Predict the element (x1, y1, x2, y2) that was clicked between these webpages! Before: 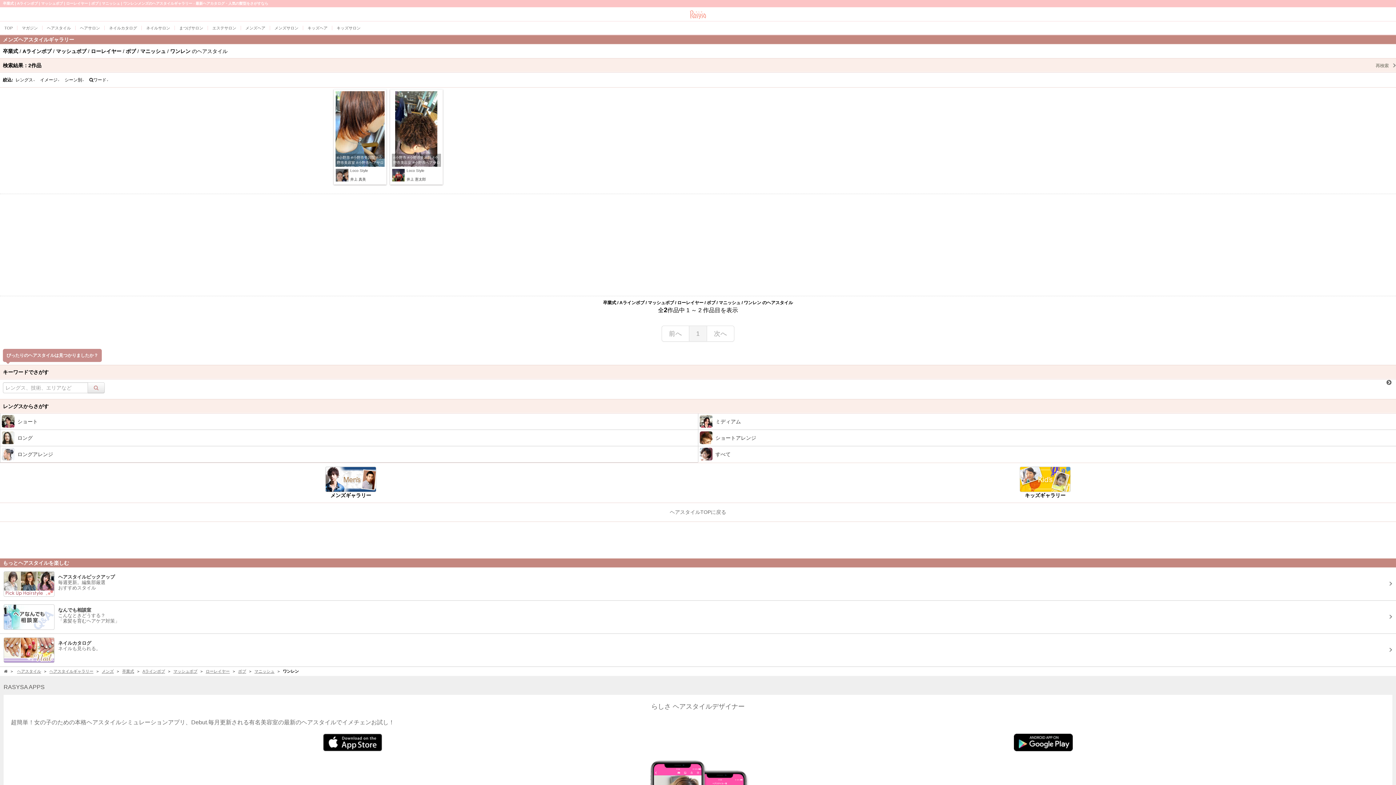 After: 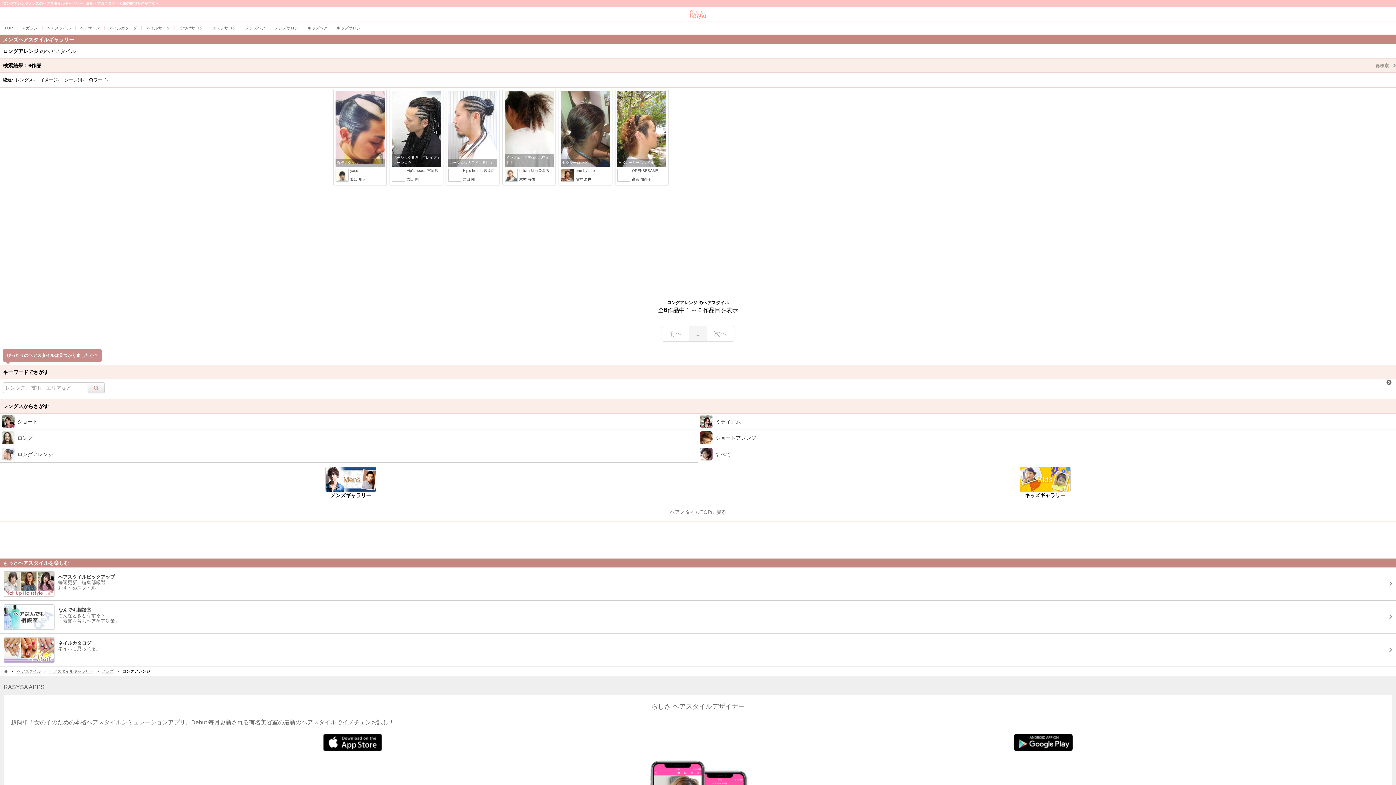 Action: bbox: (0, 446, 698, 462) label: ロングアレンジ